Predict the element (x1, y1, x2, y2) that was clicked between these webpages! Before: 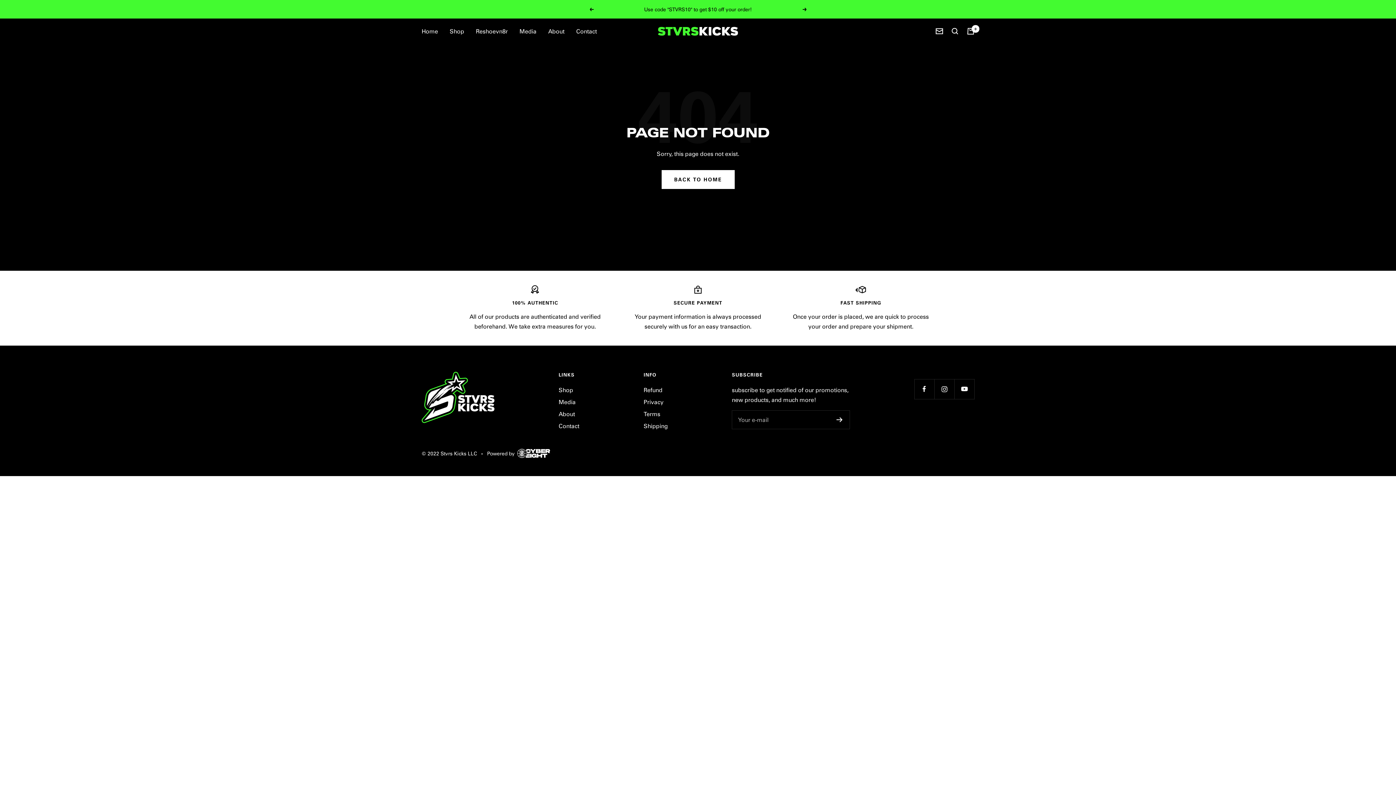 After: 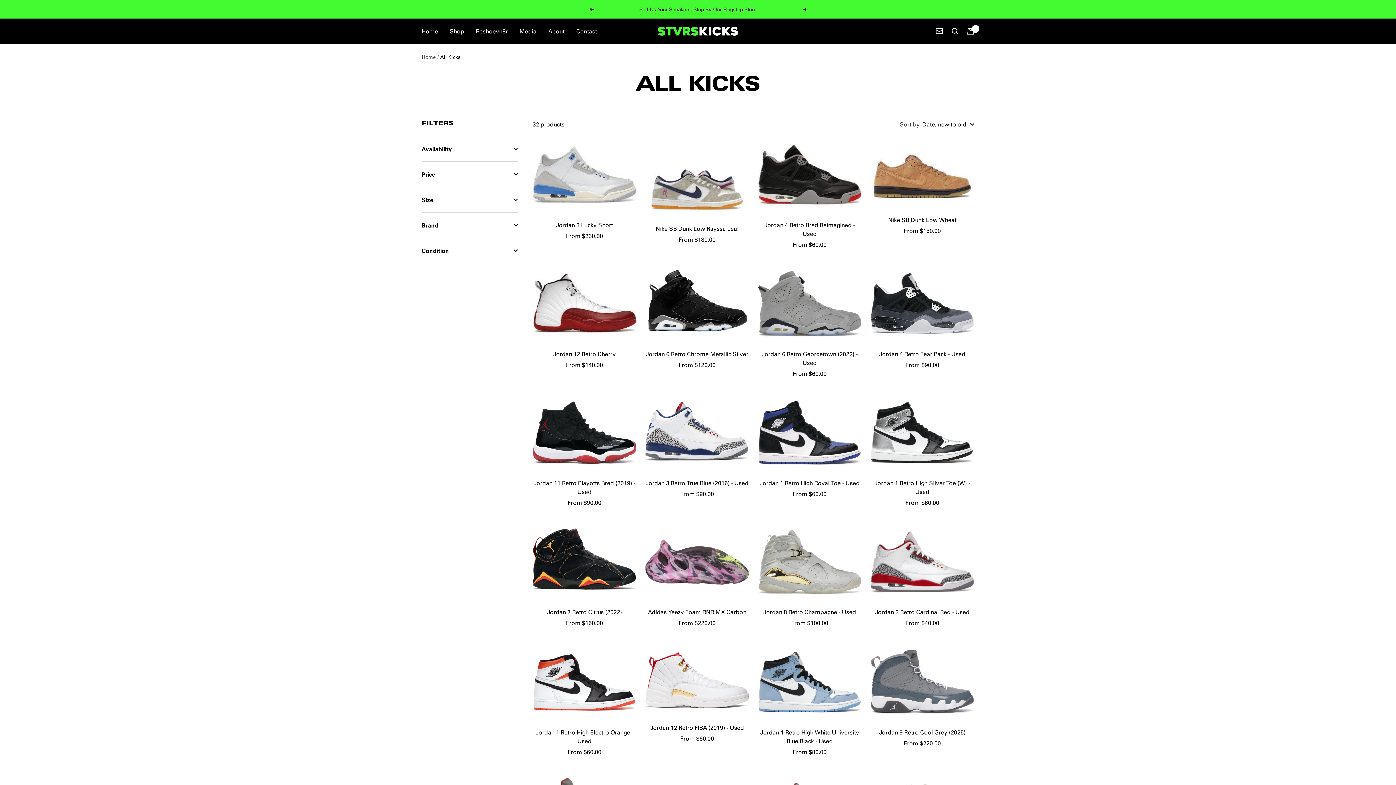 Action: label: Shop bbox: (449, 26, 464, 36)